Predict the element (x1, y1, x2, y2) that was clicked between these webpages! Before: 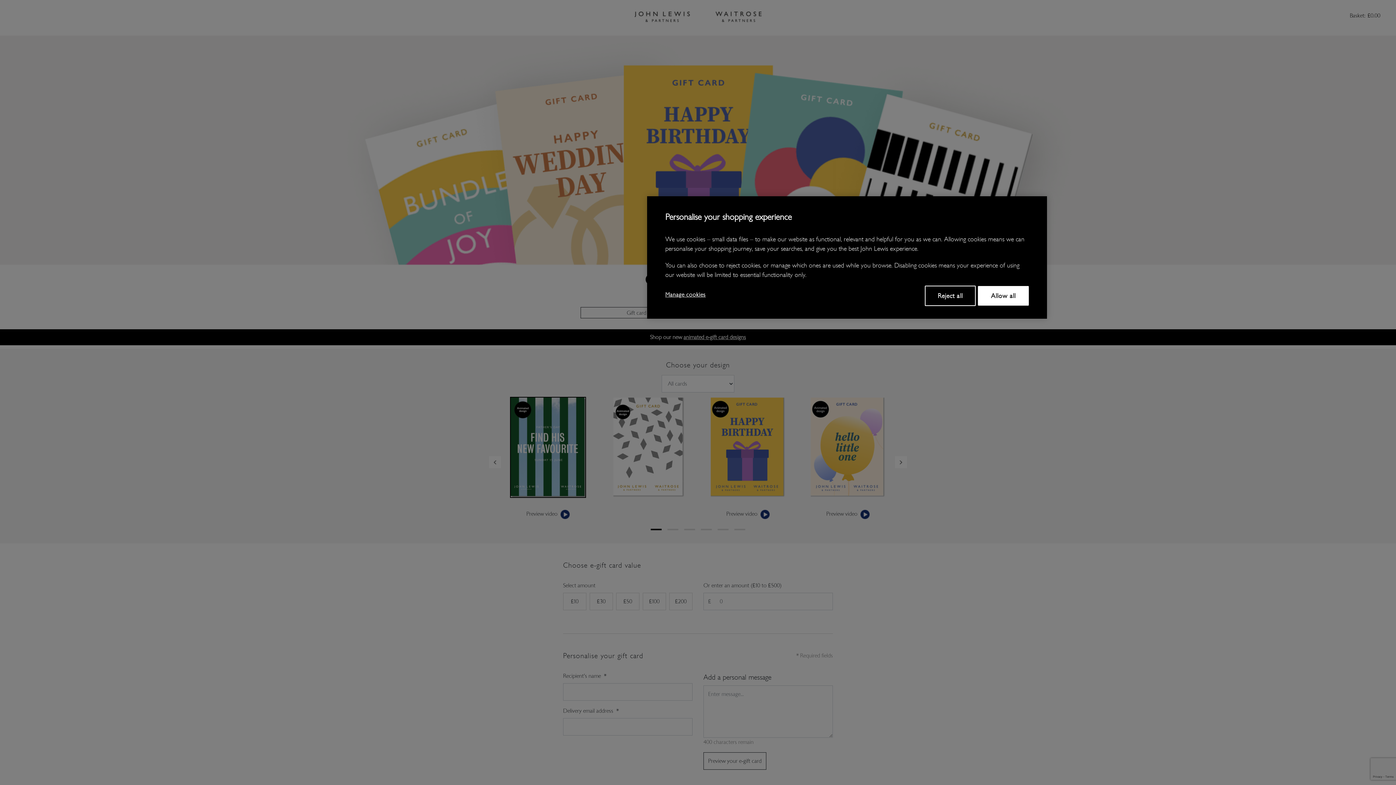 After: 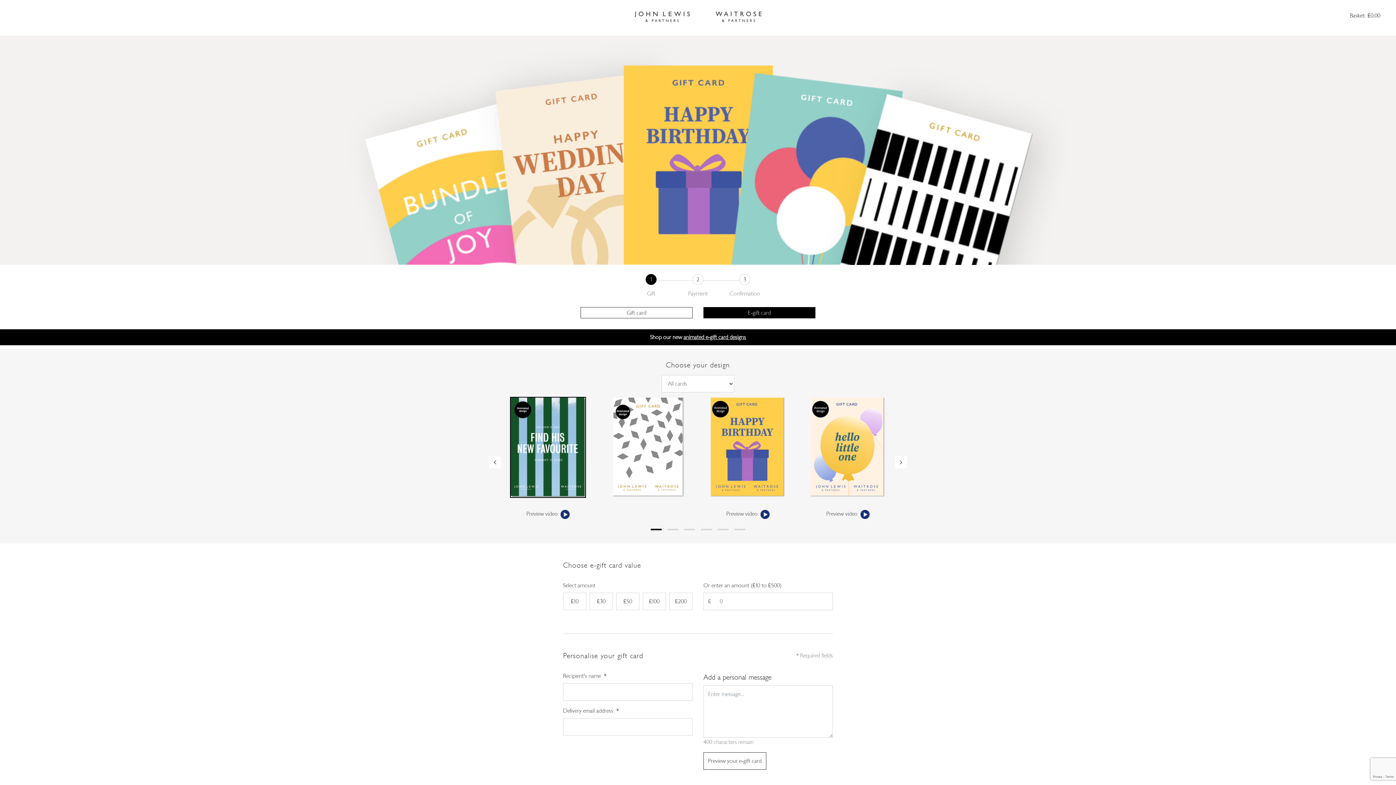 Action: bbox: (978, 286, 1029, 305) label: Allow all